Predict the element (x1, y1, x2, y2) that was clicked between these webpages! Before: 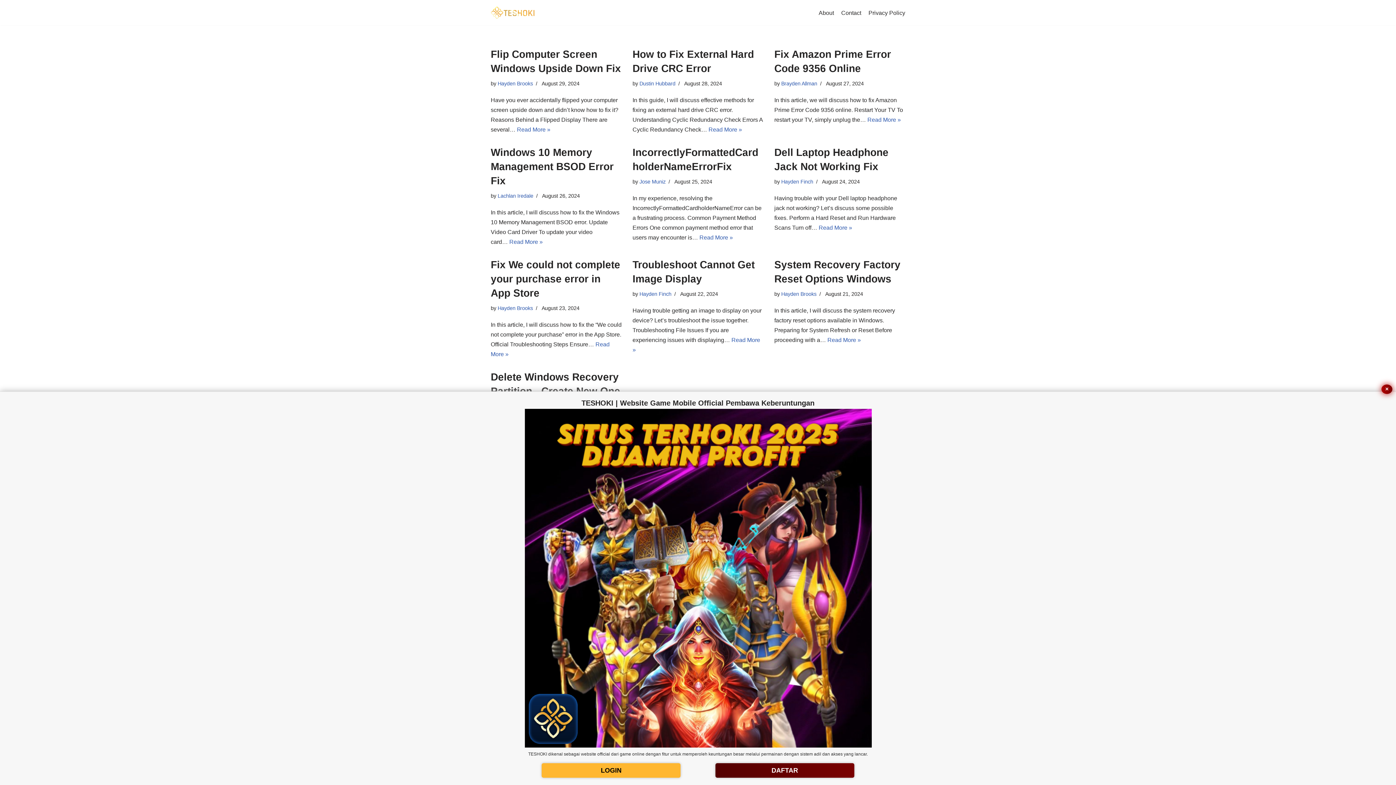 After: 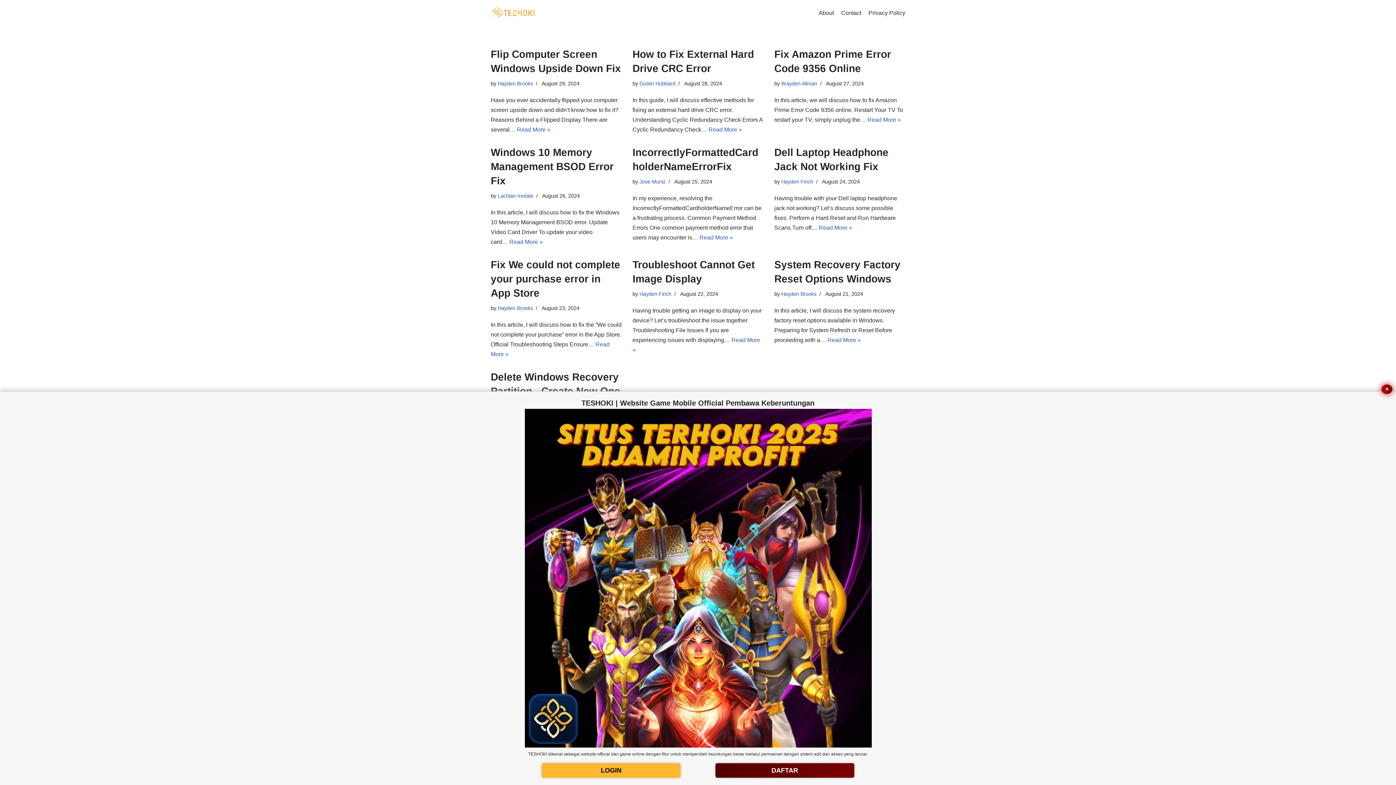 Action: label: Lachlan Iredale bbox: (497, 193, 533, 198)